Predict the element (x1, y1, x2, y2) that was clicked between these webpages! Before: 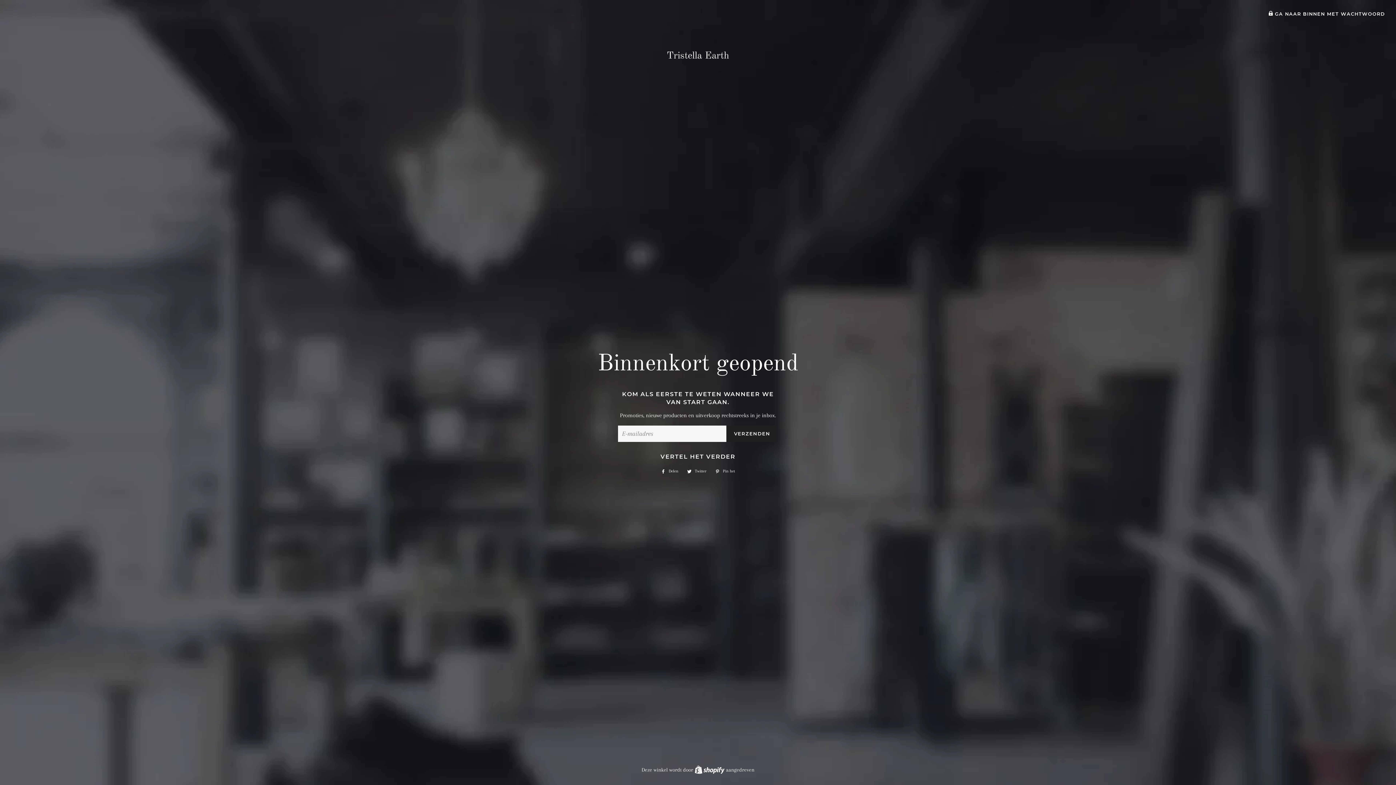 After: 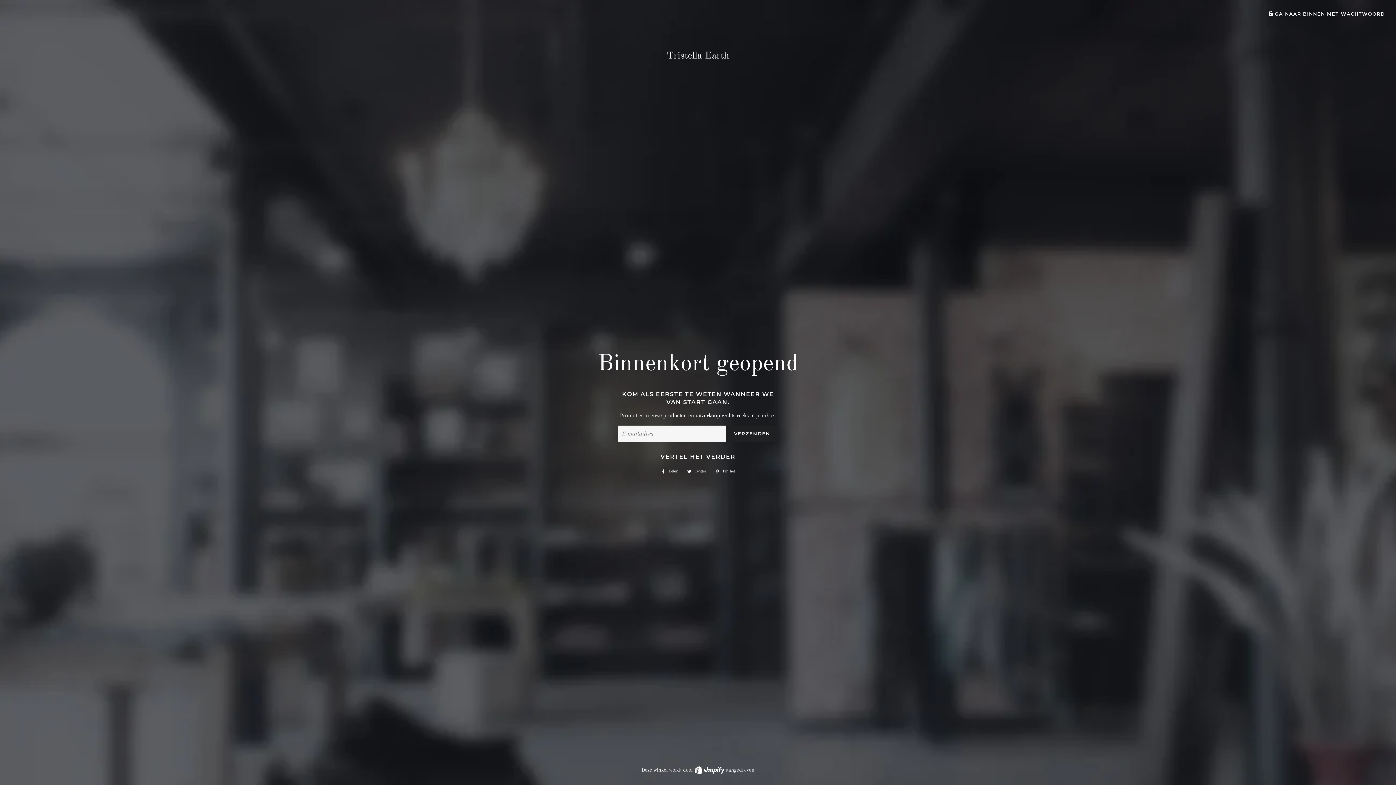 Action: bbox: (683, 467, 710, 475) label:  Twitter
Twitteren op Twitter